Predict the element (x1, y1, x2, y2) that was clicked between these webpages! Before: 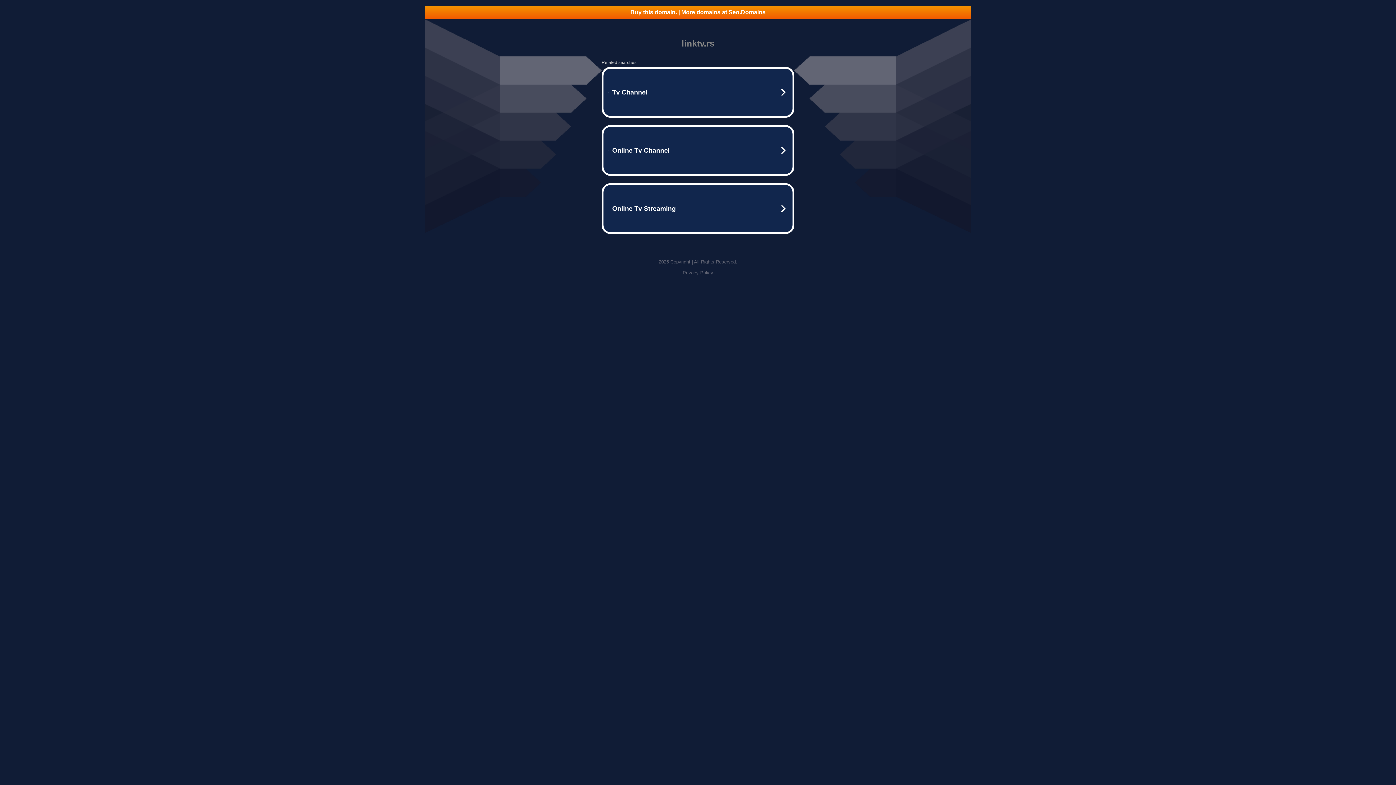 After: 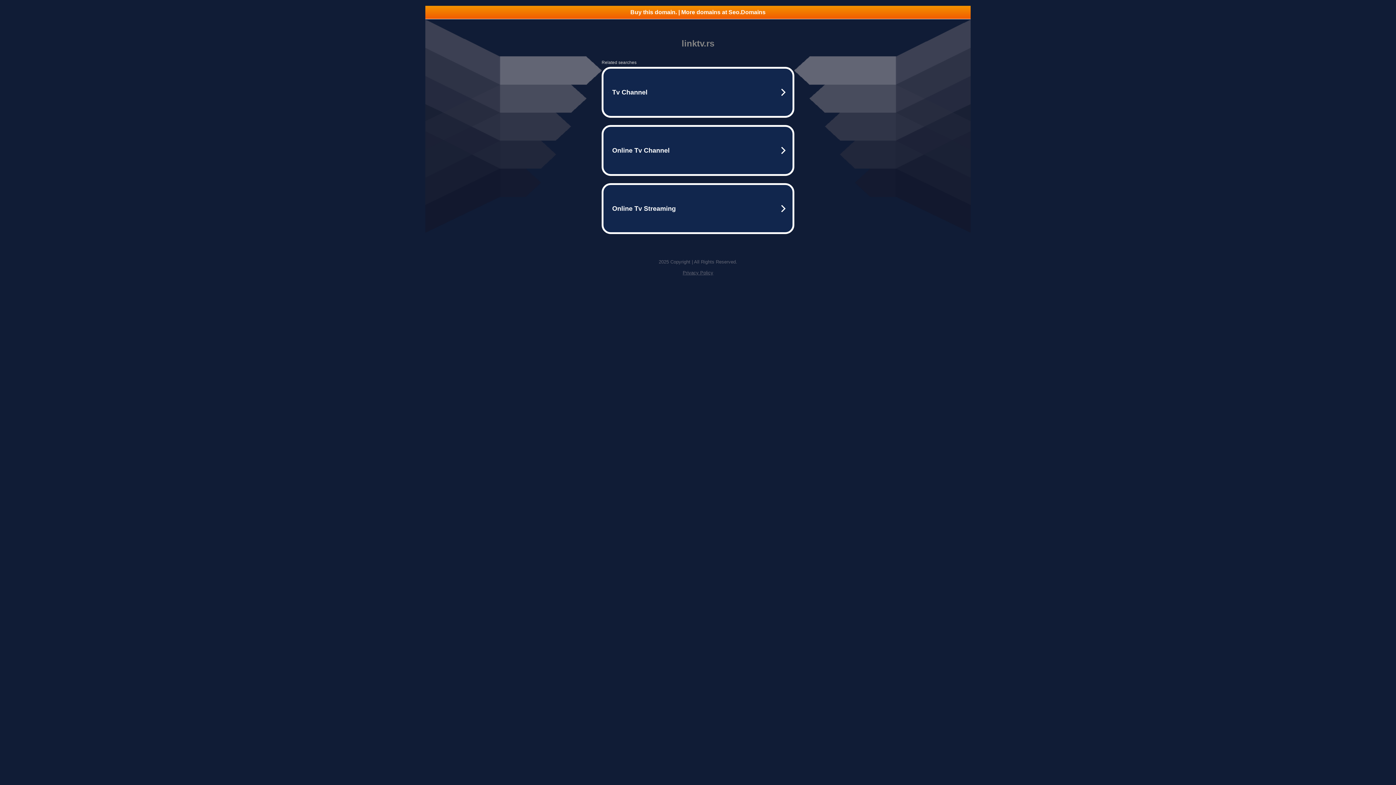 Action: bbox: (682, 270, 713, 275) label: Privacy Policy